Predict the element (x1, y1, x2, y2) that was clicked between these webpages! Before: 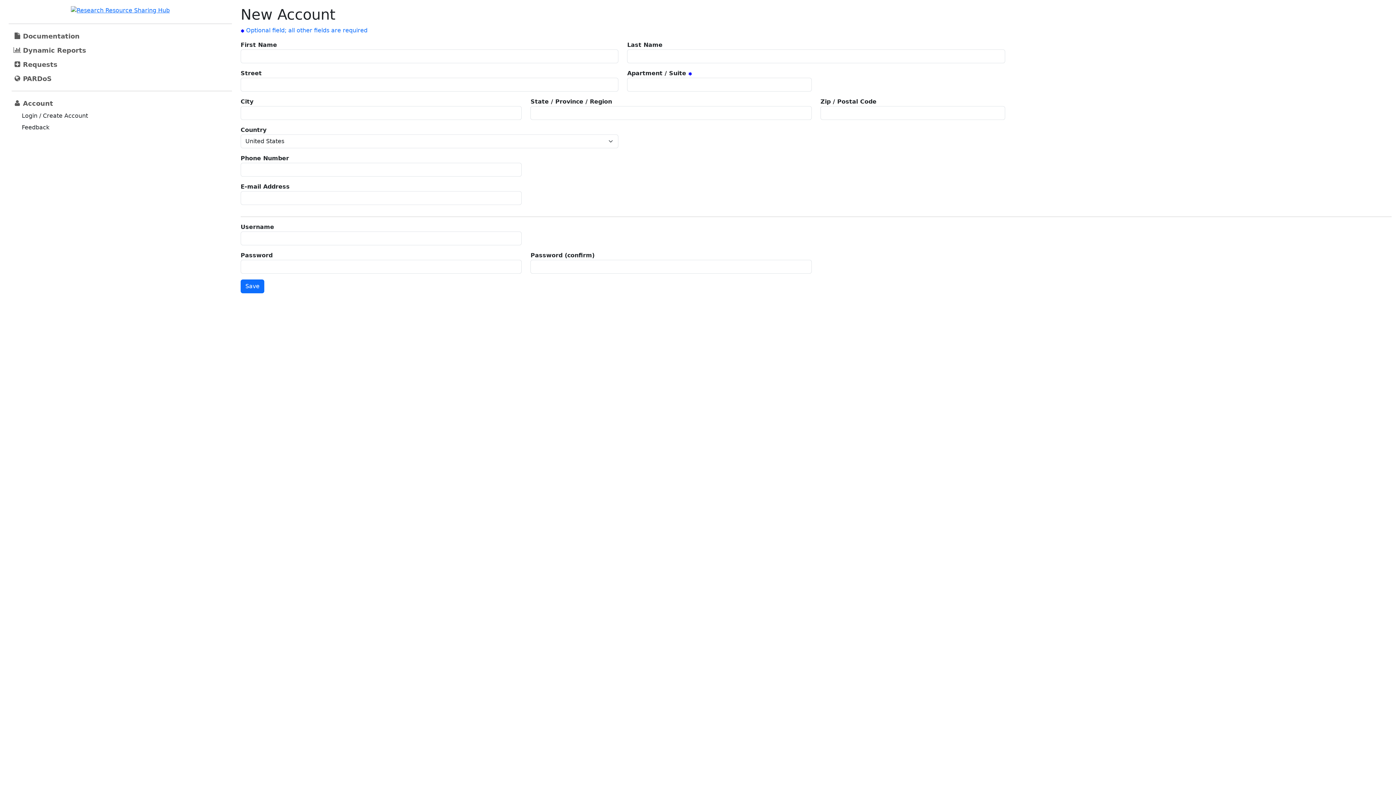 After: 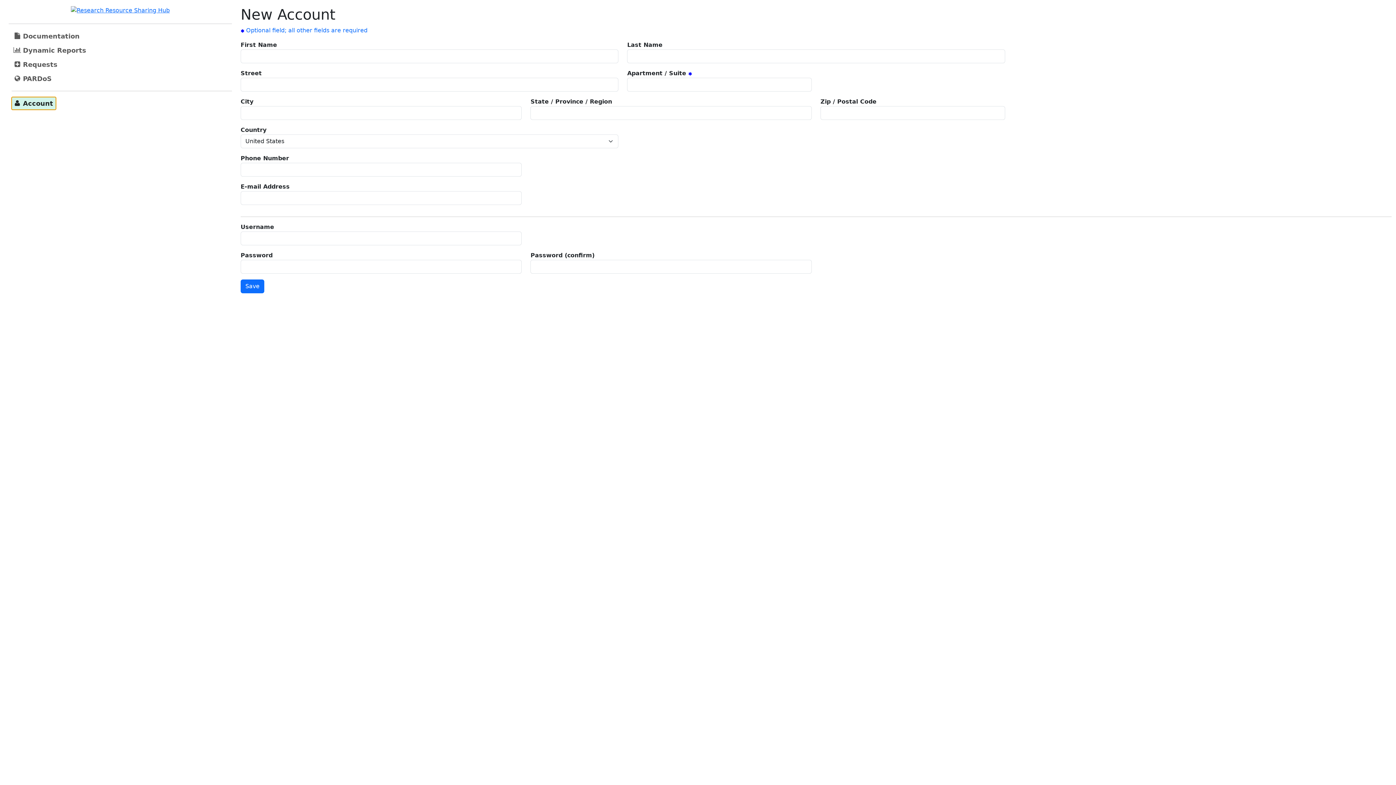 Action: label: Account bbox: (11, 96, 56, 109)